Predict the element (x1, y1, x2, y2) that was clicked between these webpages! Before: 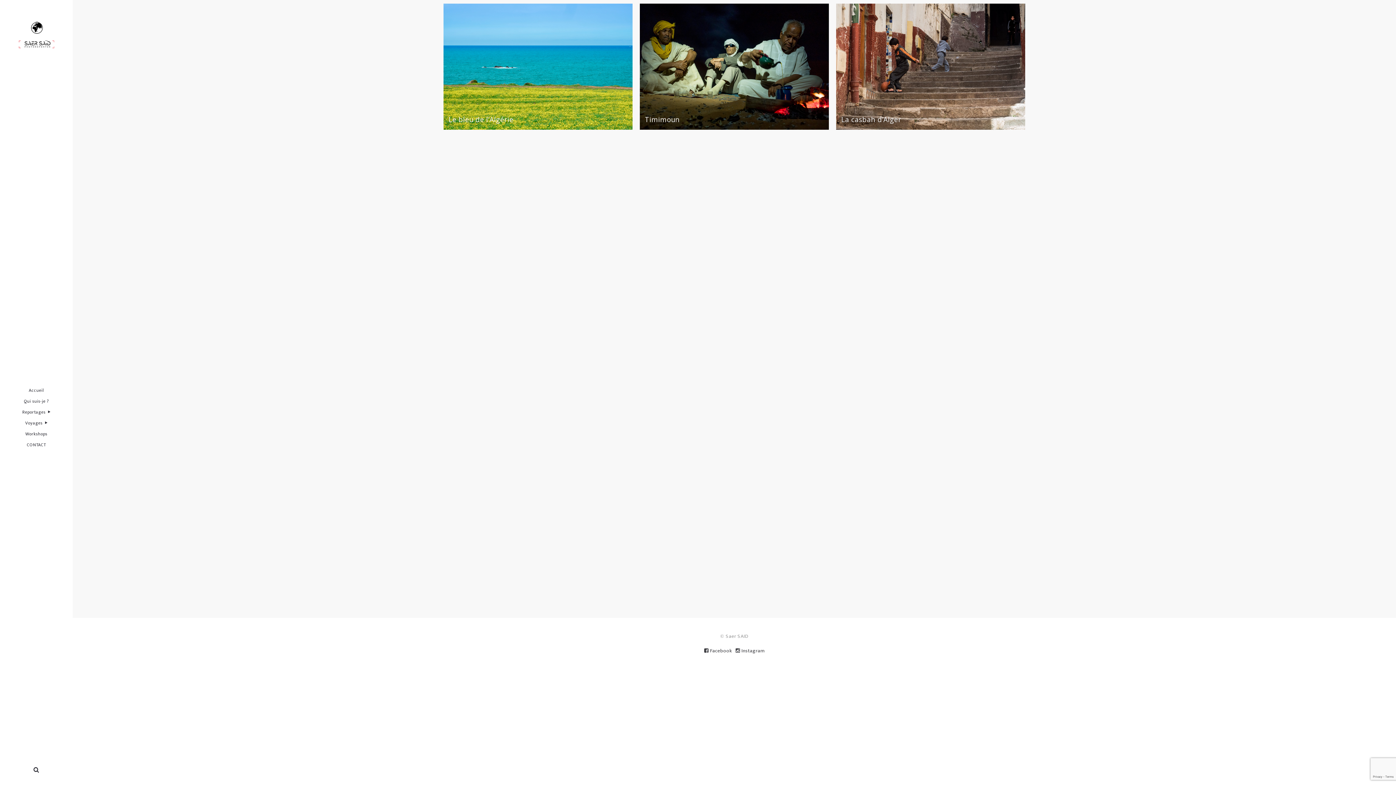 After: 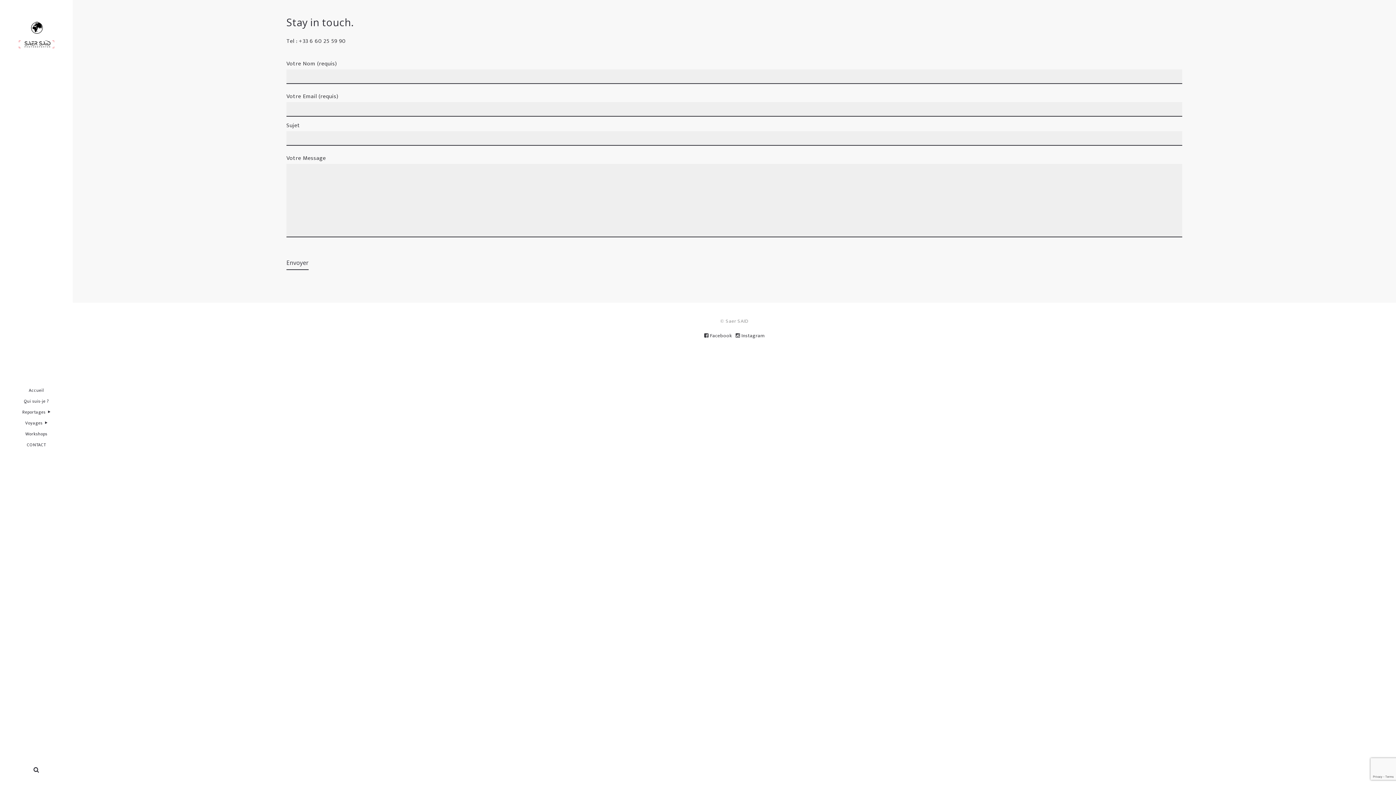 Action: bbox: (3, 439, 69, 450) label: CONTACT